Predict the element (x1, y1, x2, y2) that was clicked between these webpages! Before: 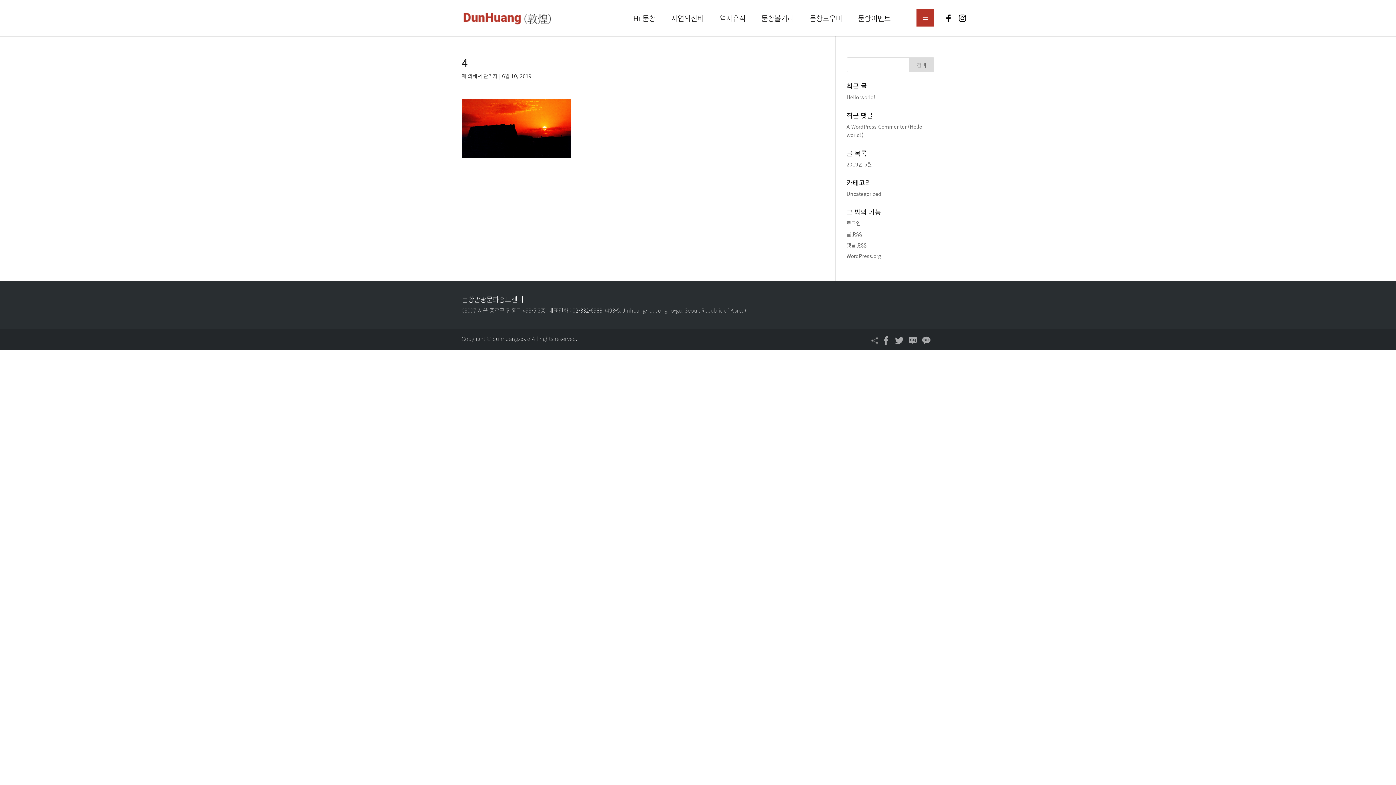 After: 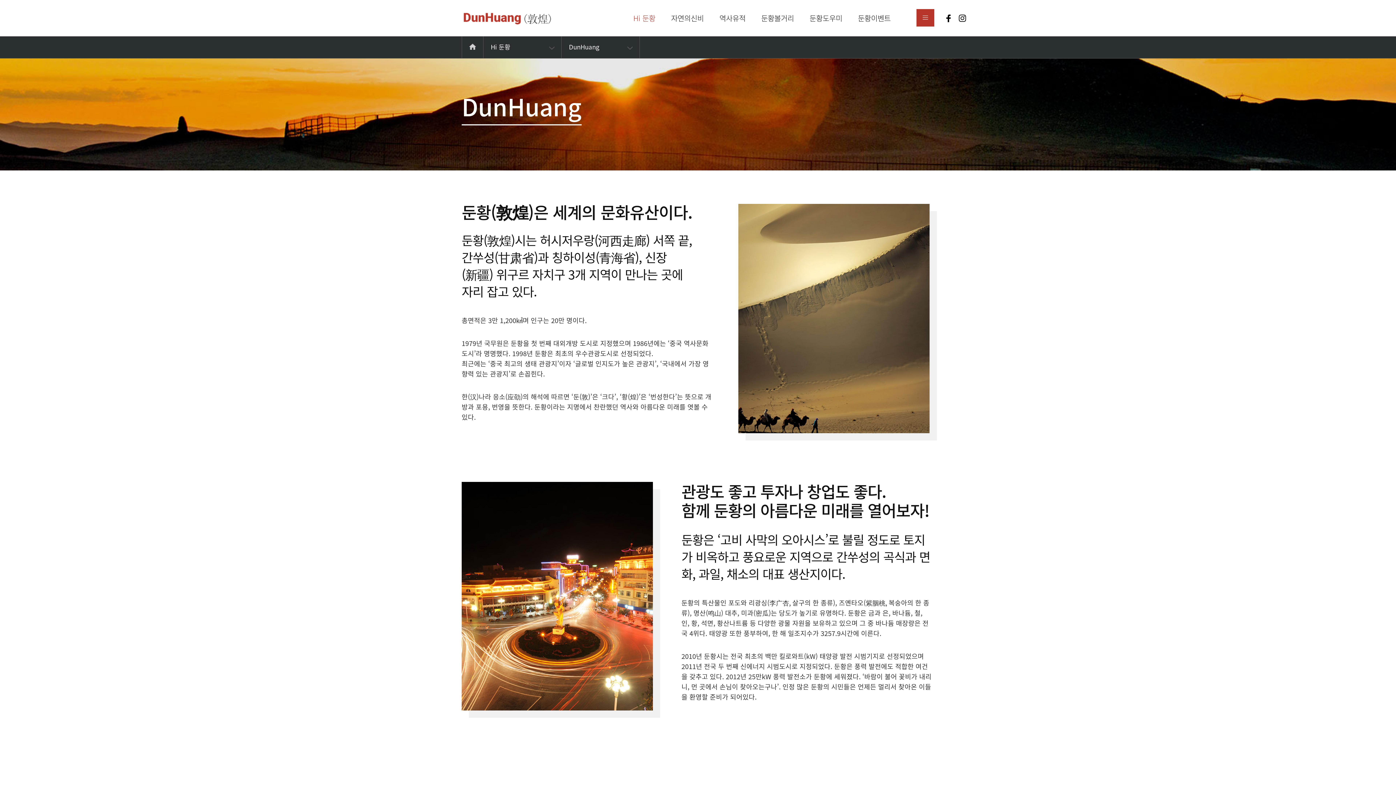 Action: label: Hi 둔황 bbox: (633, 15, 655, 36)